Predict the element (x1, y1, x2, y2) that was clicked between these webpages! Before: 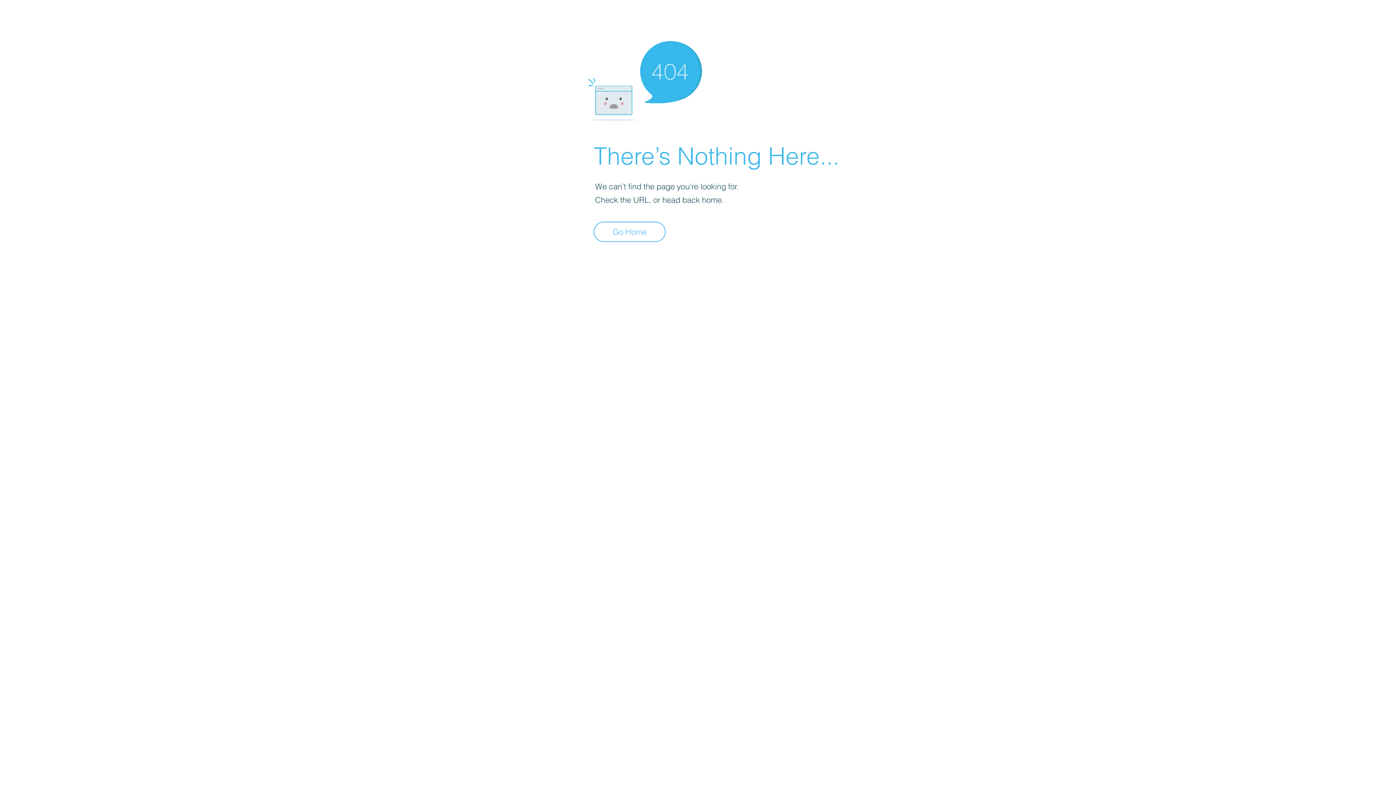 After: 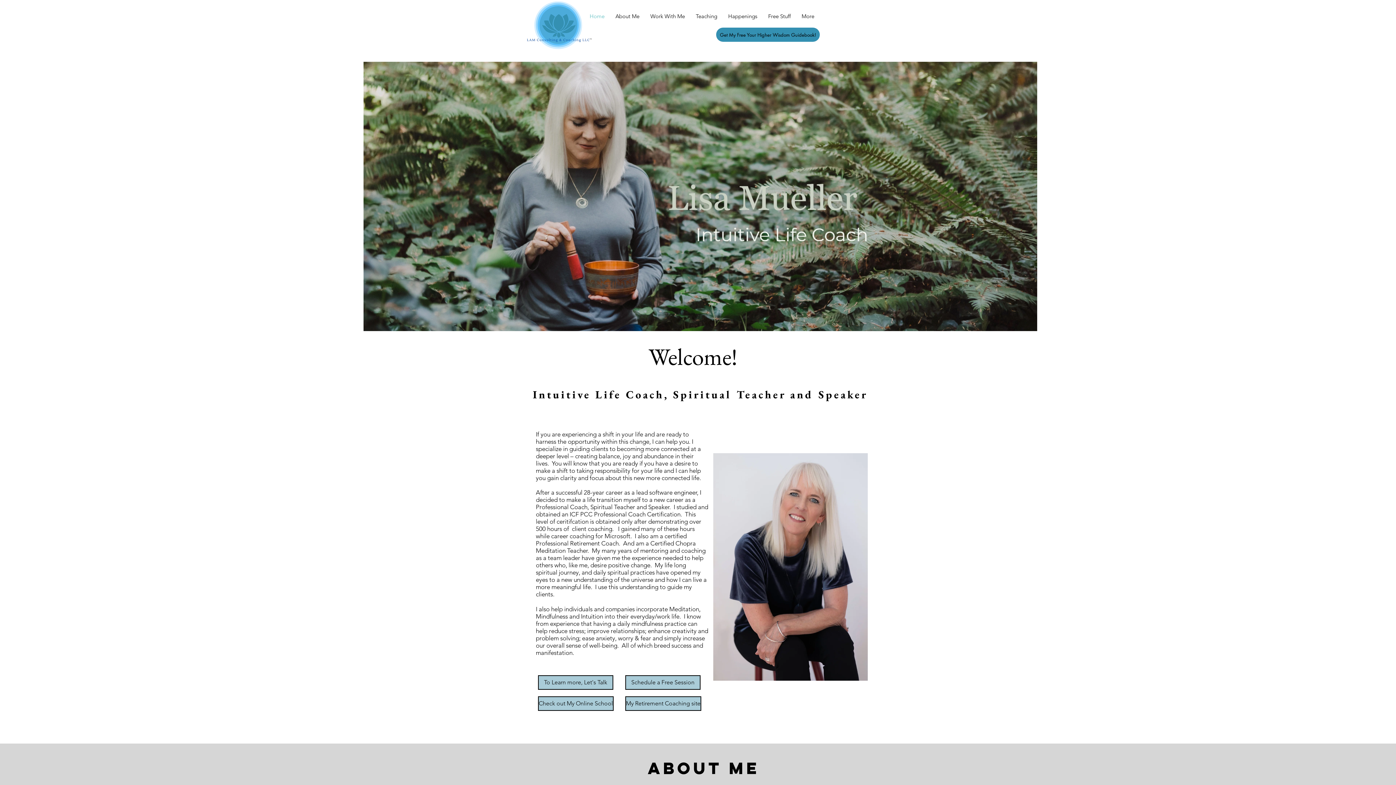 Action: bbox: (593, 221, 665, 242) label: Go Home